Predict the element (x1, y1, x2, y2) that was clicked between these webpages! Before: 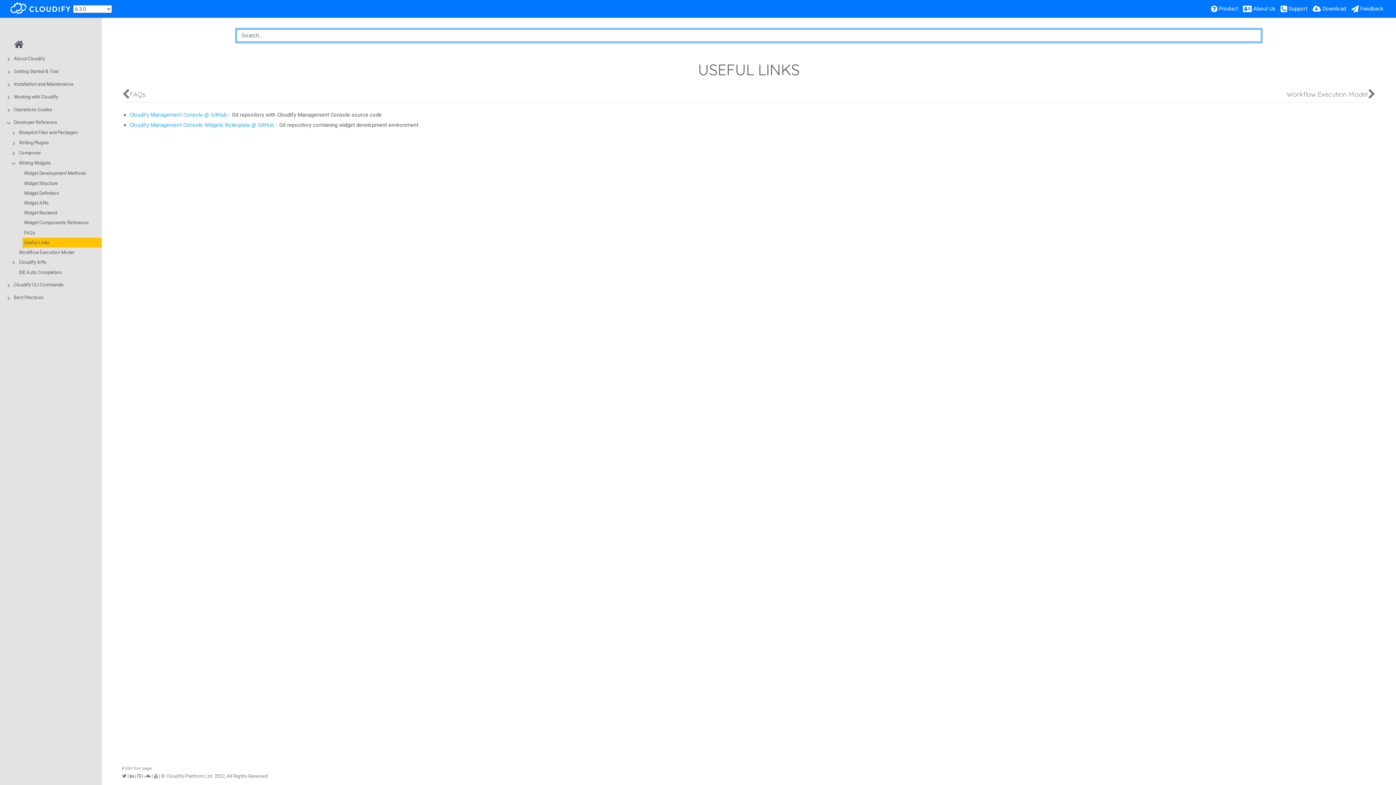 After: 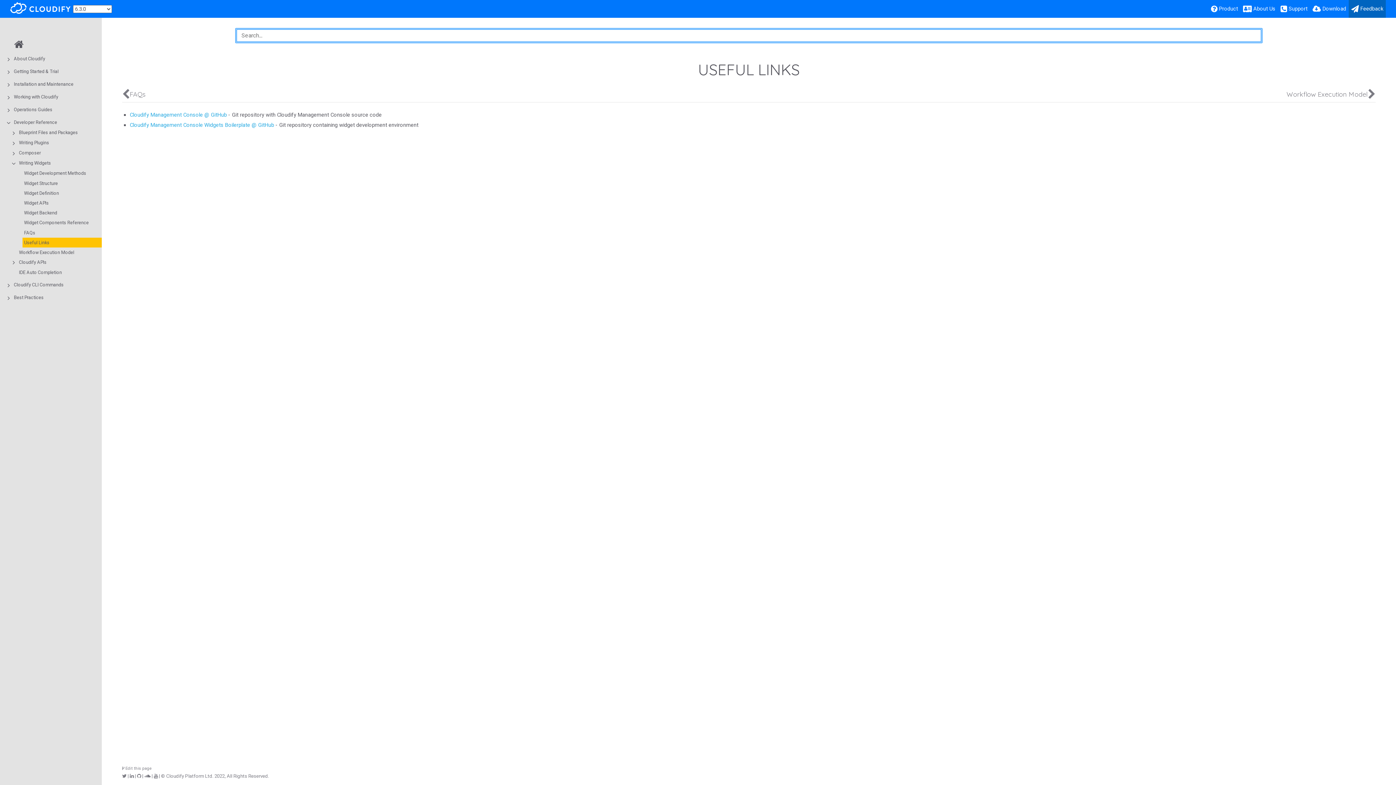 Action: bbox: (1349, 0, 1386, 17) label: Feedback